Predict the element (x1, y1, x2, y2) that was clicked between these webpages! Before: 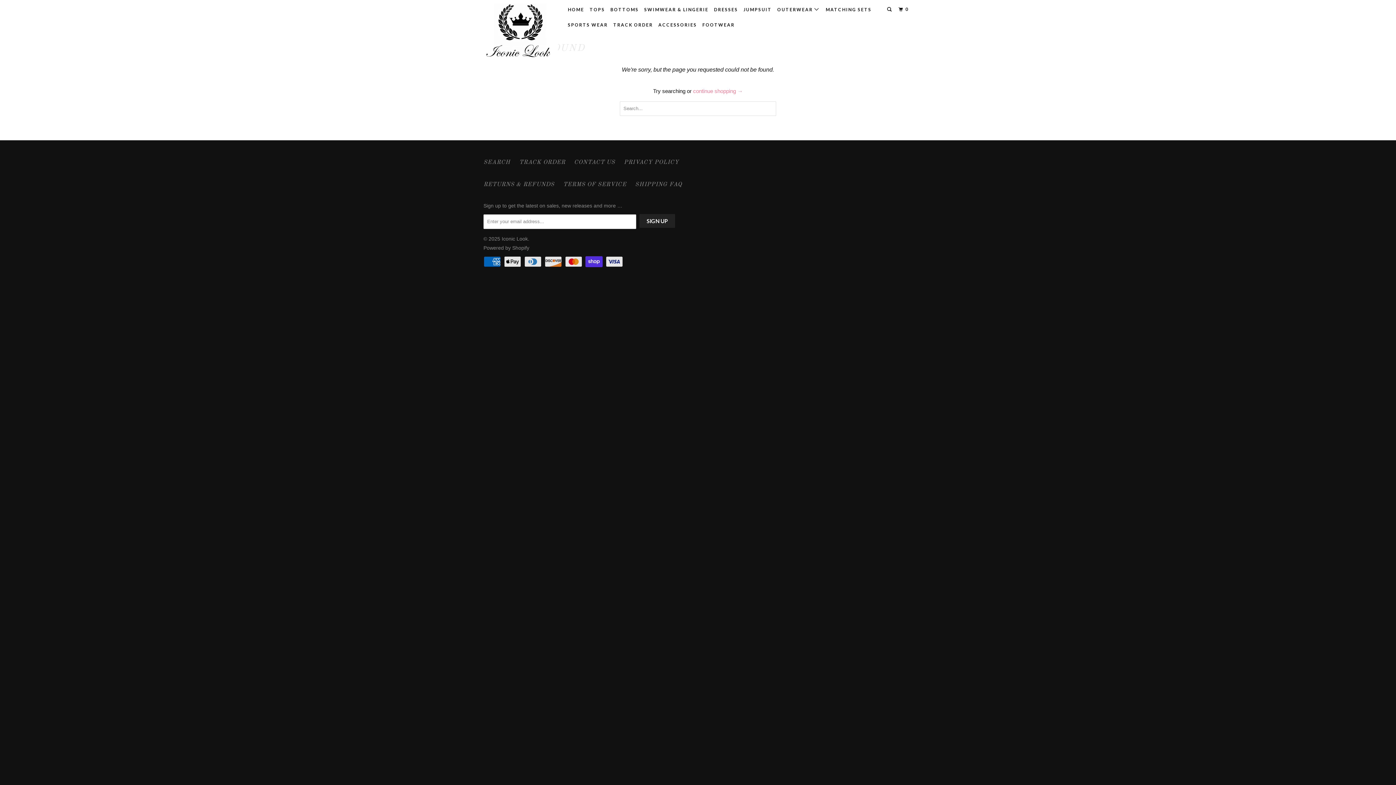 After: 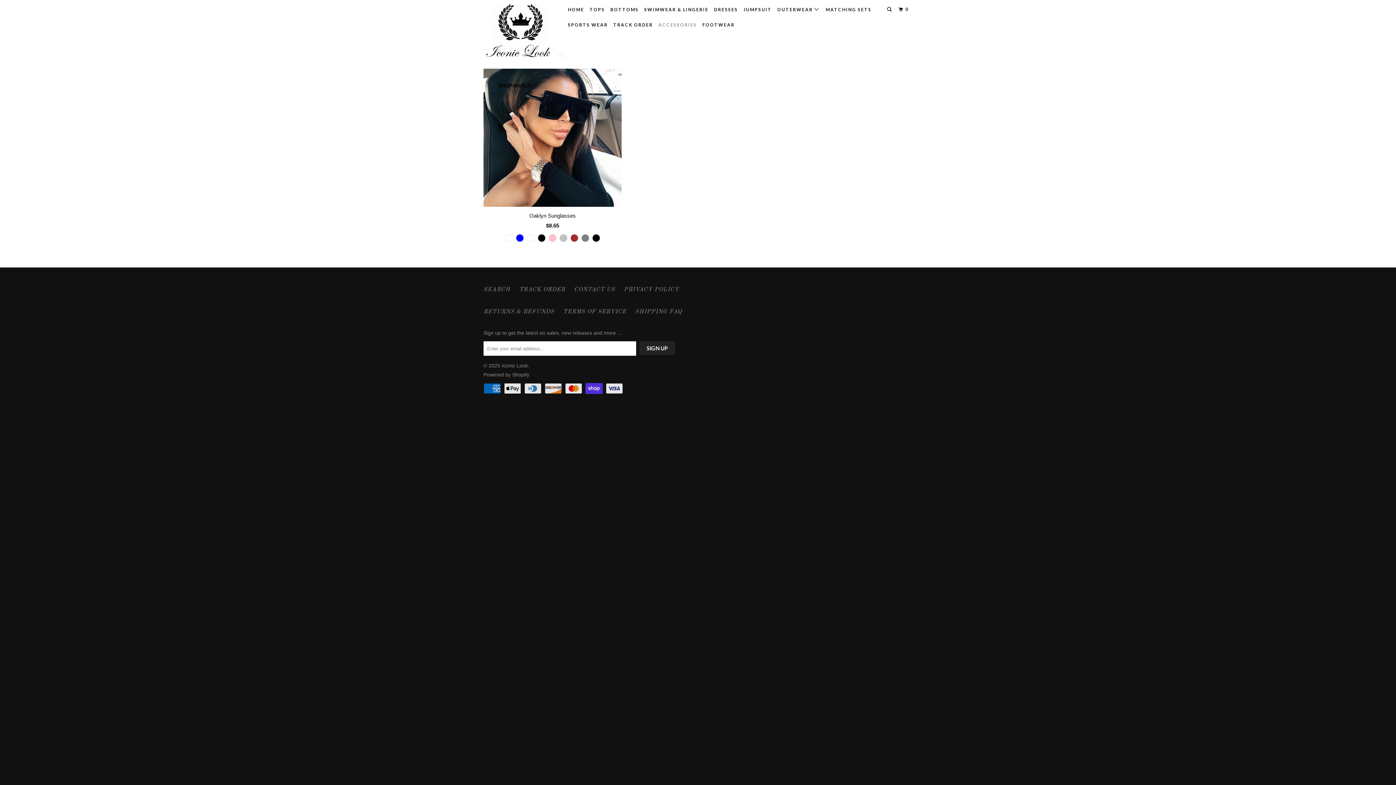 Action: bbox: (657, 19, 698, 30) label: ACCESSORIES